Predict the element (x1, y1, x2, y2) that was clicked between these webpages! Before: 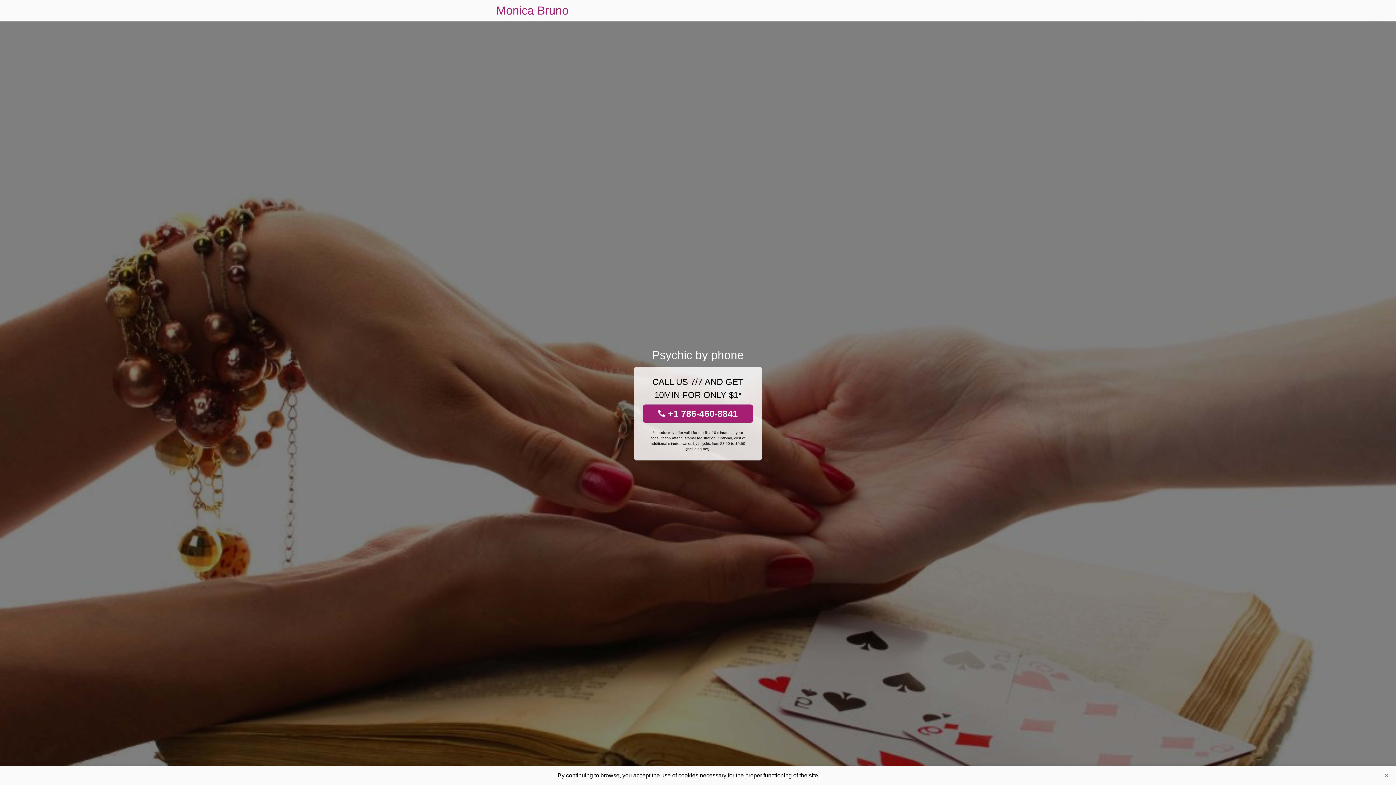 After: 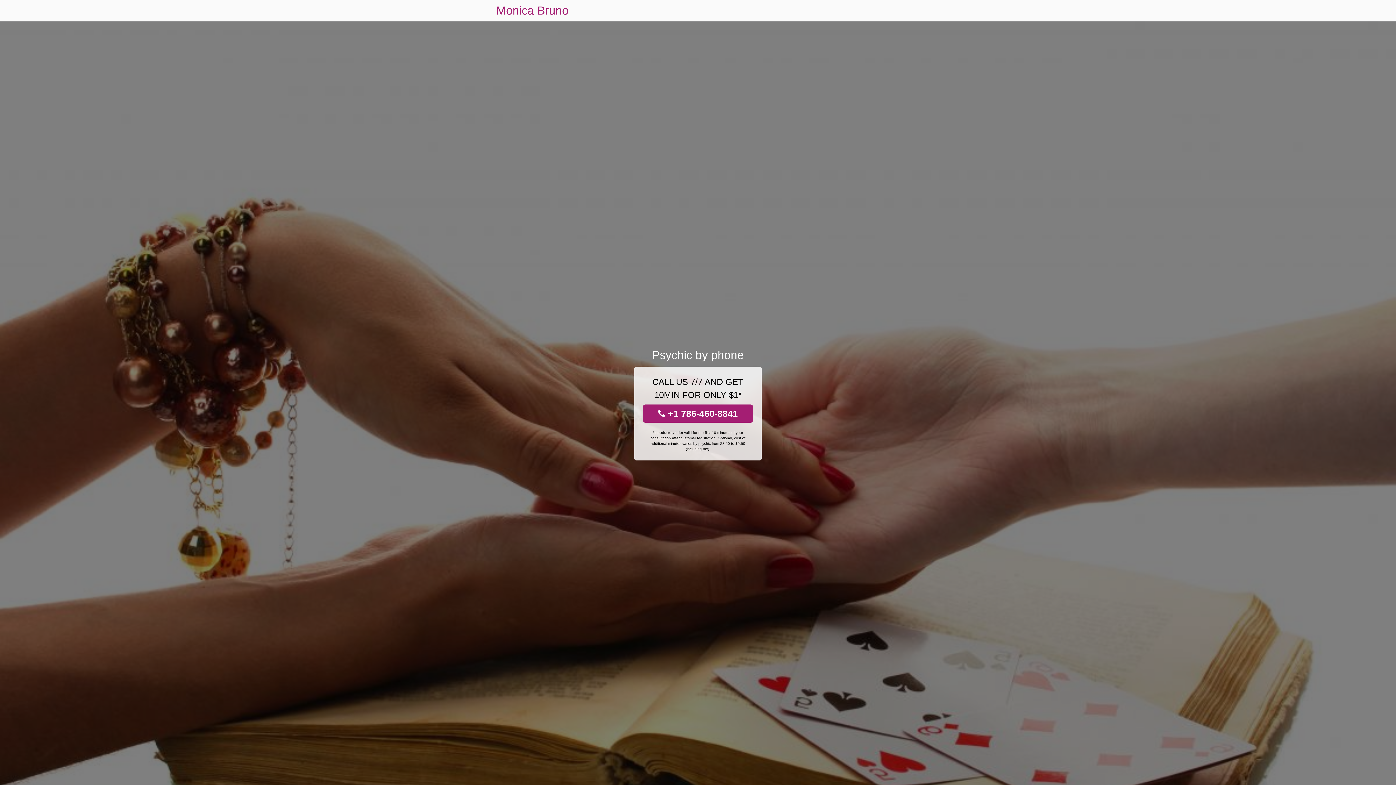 Action: label: Close bbox: (1381, 770, 1392, 781)